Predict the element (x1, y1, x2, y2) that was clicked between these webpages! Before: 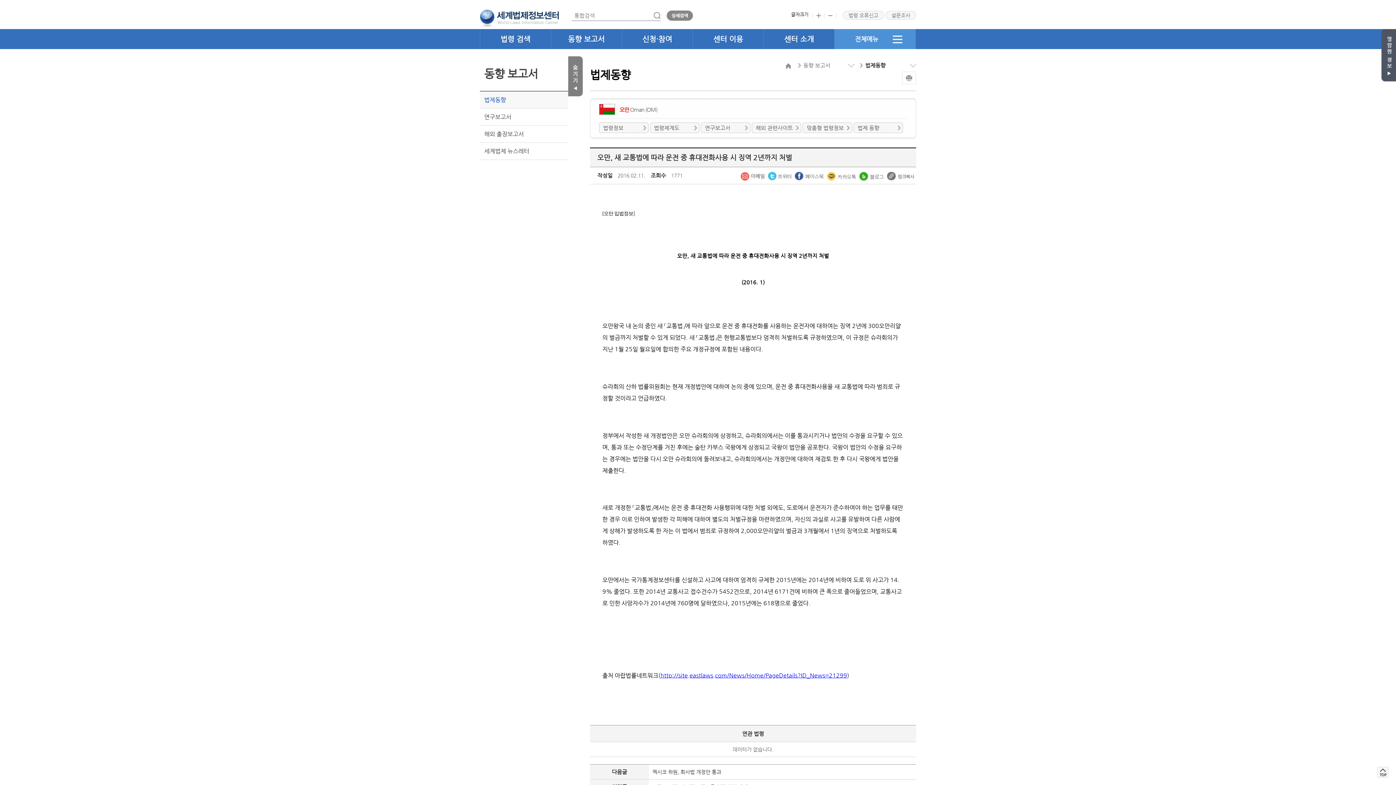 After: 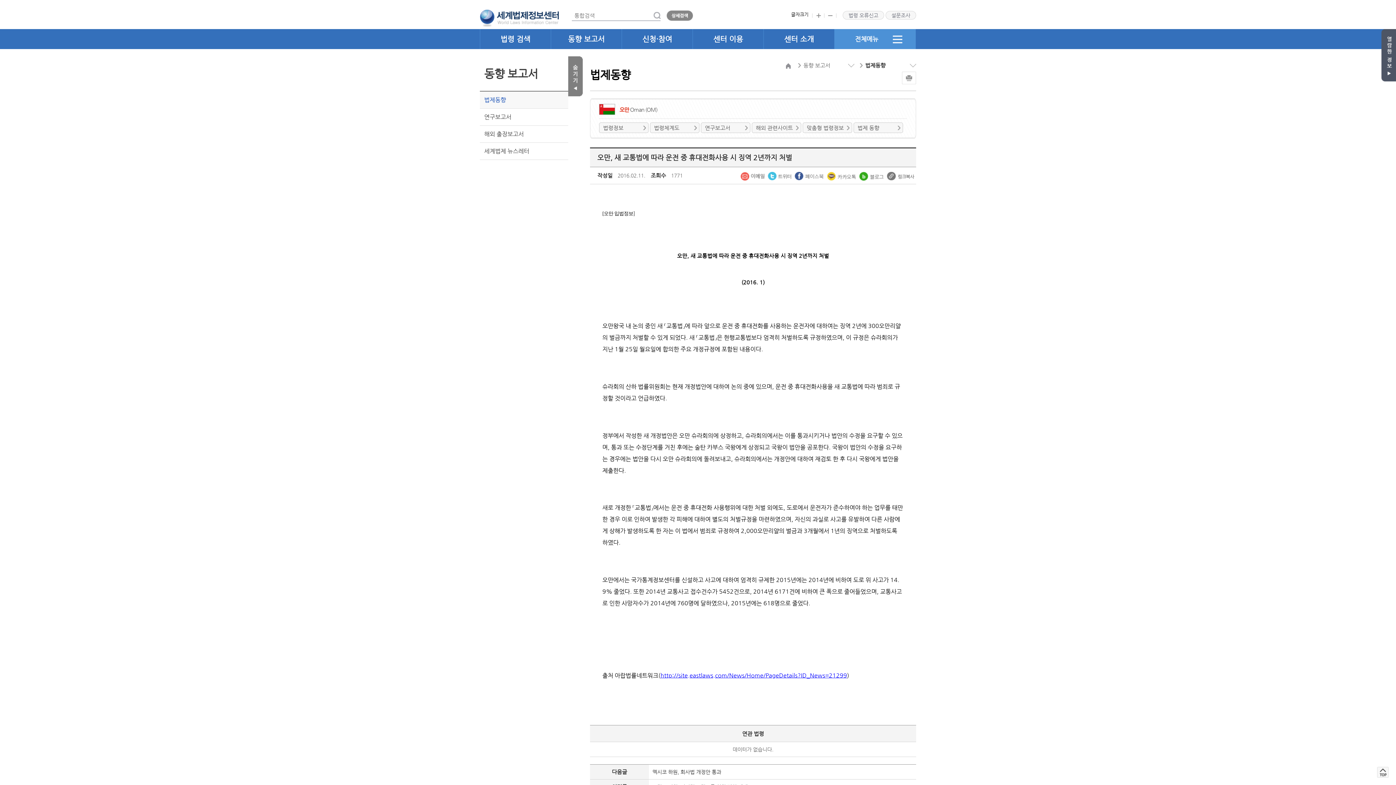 Action: bbox: (887, 172, 914, 178)